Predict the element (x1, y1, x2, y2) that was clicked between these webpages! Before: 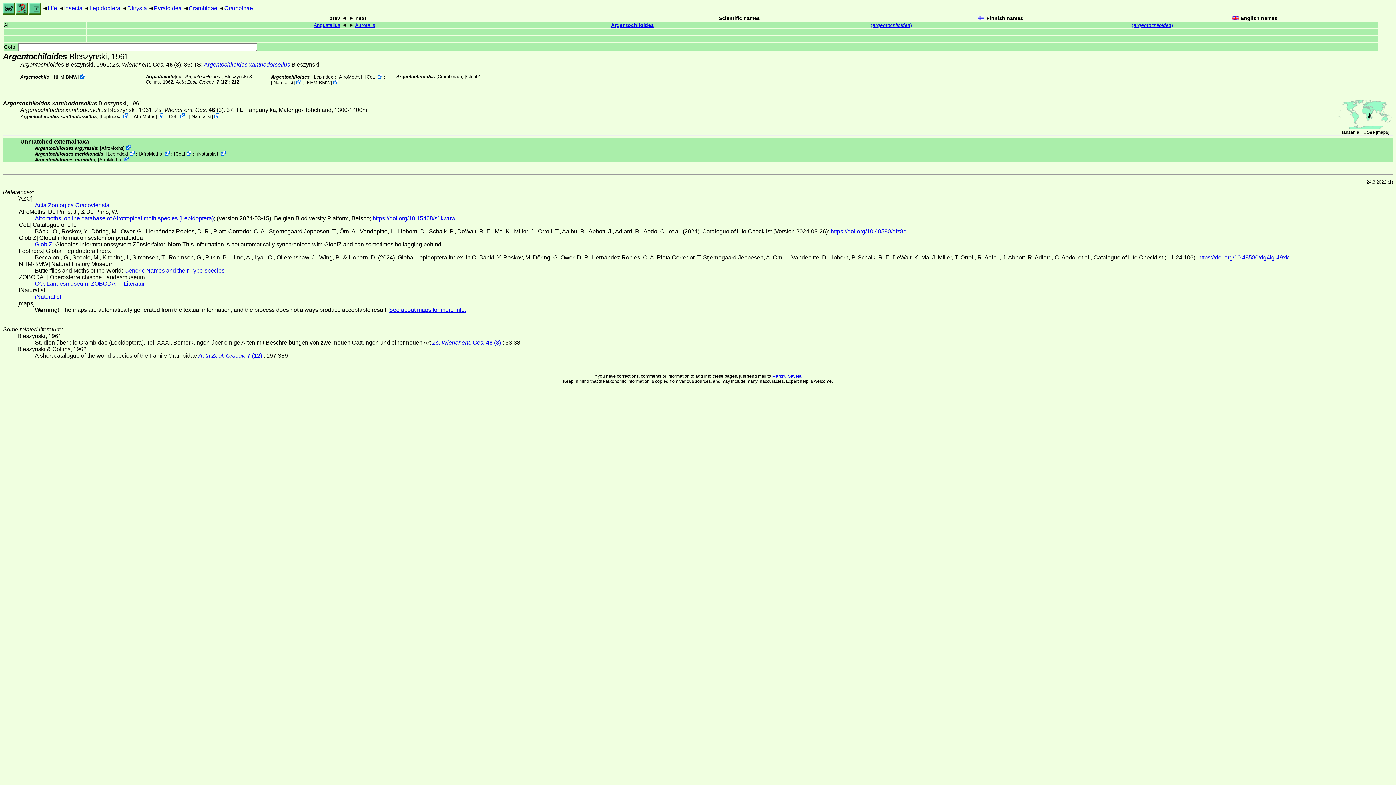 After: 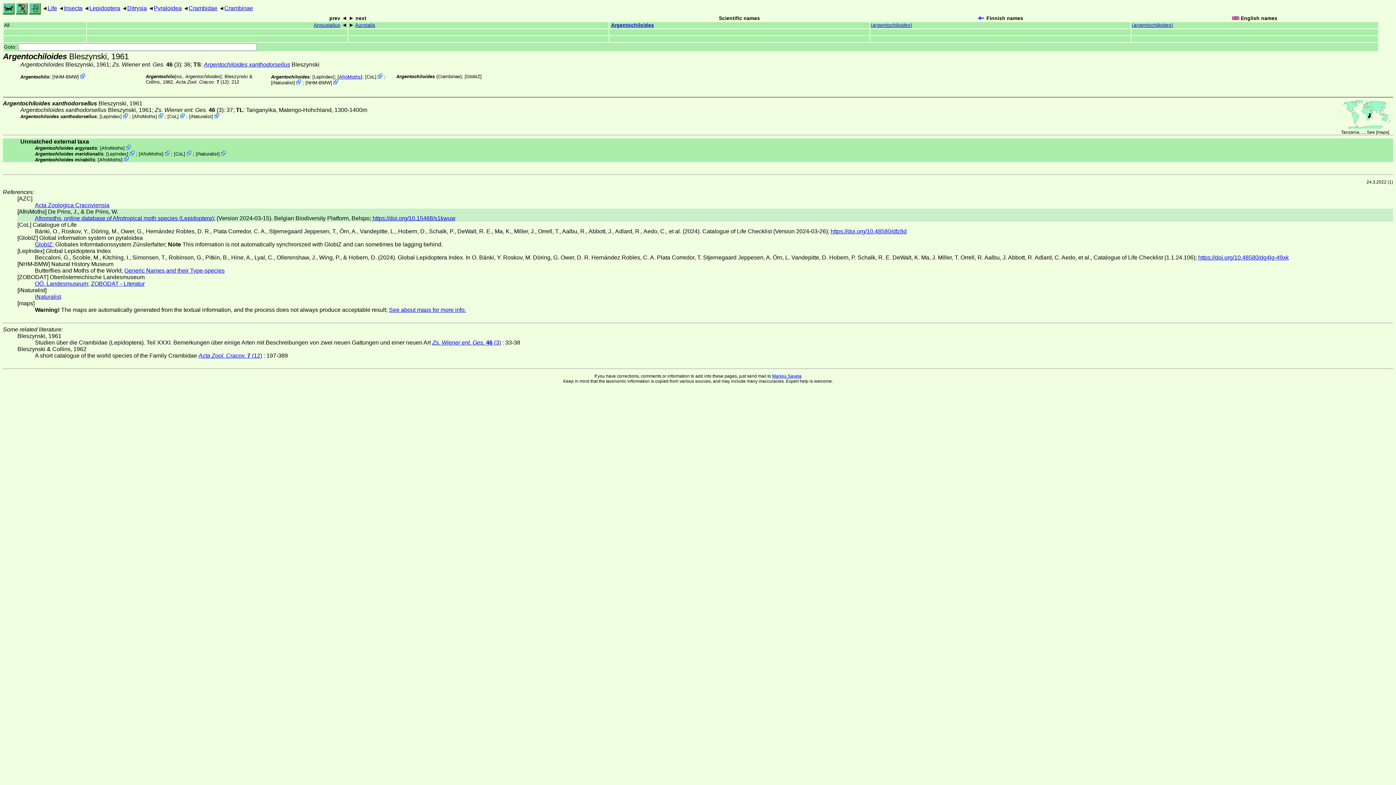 Action: bbox: (339, 74, 360, 79) label: AfroMoths